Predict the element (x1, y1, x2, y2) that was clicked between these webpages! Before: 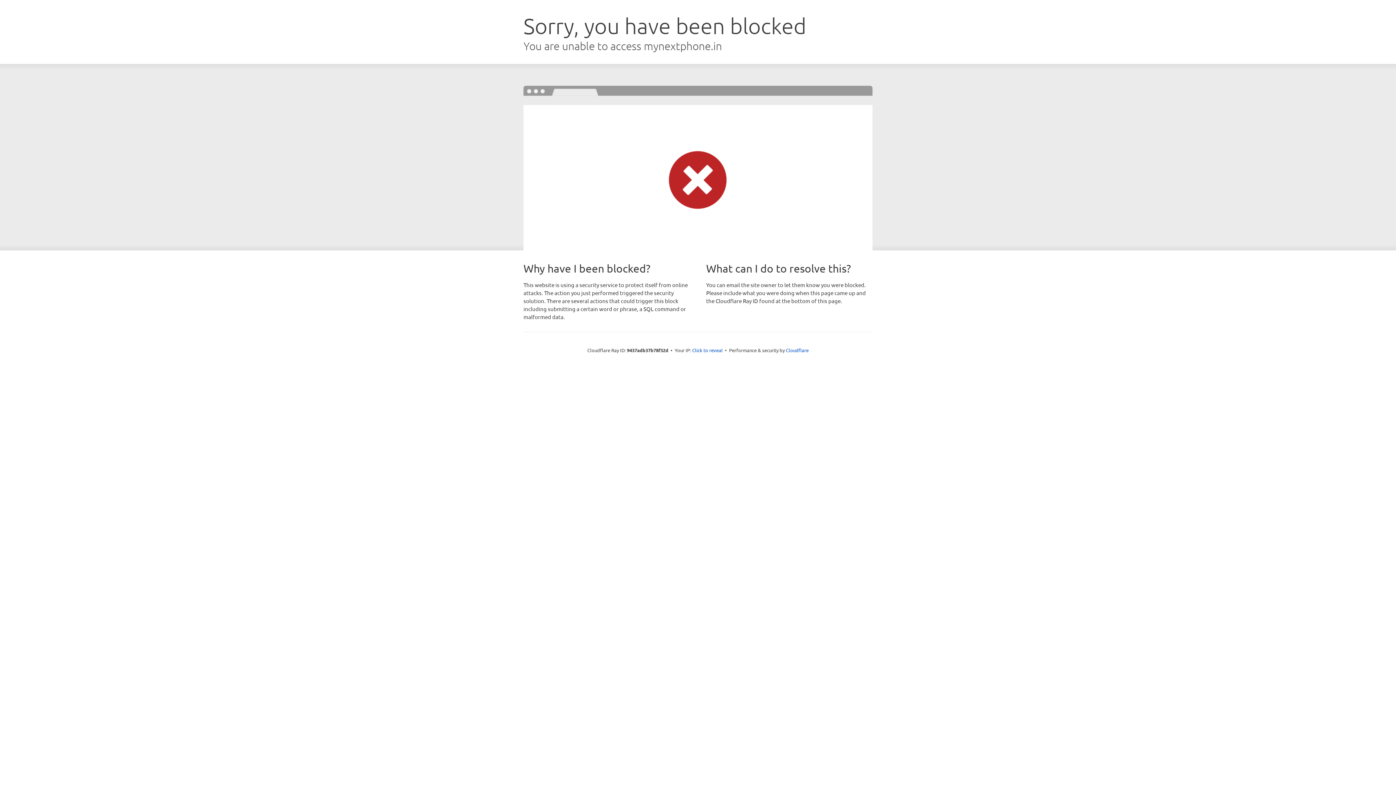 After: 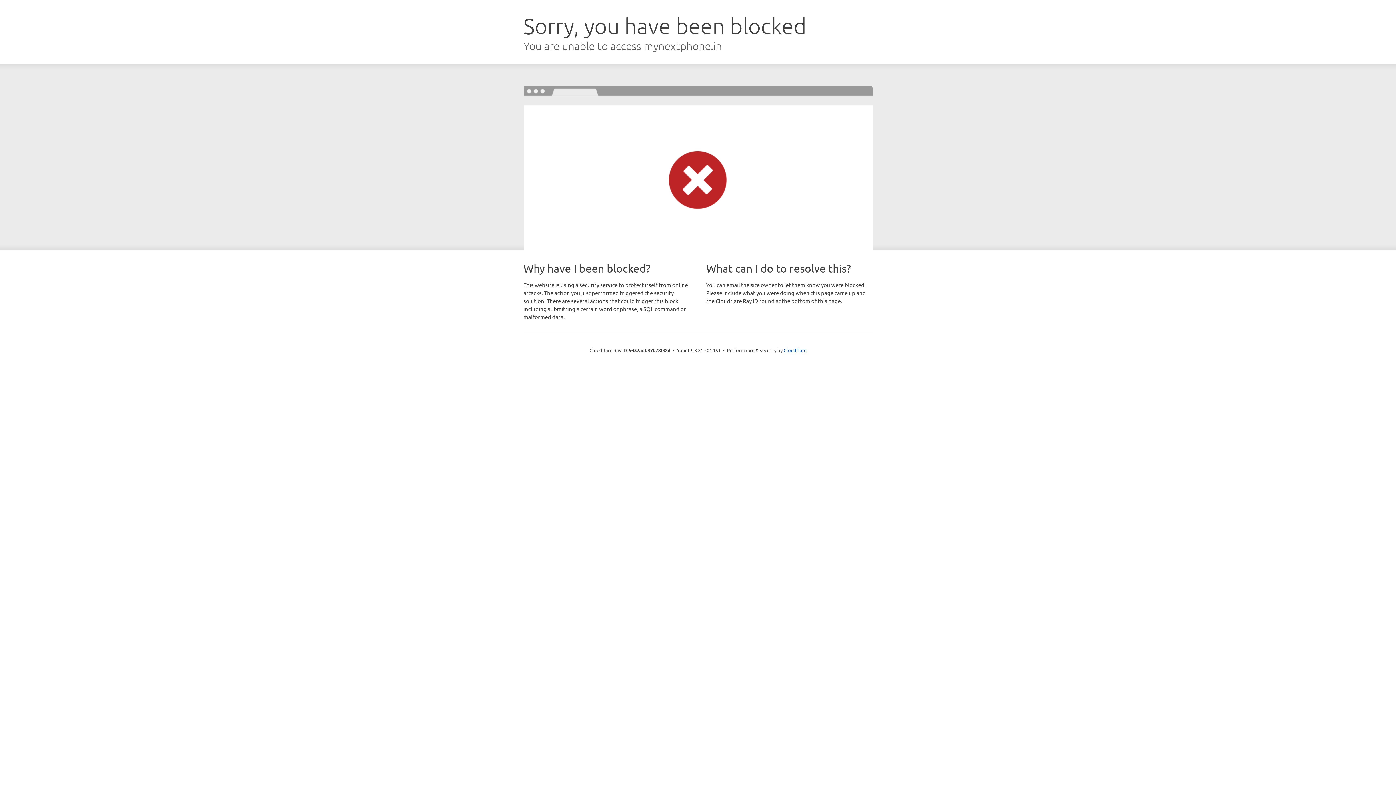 Action: label: Click to reveal bbox: (692, 346, 722, 353)